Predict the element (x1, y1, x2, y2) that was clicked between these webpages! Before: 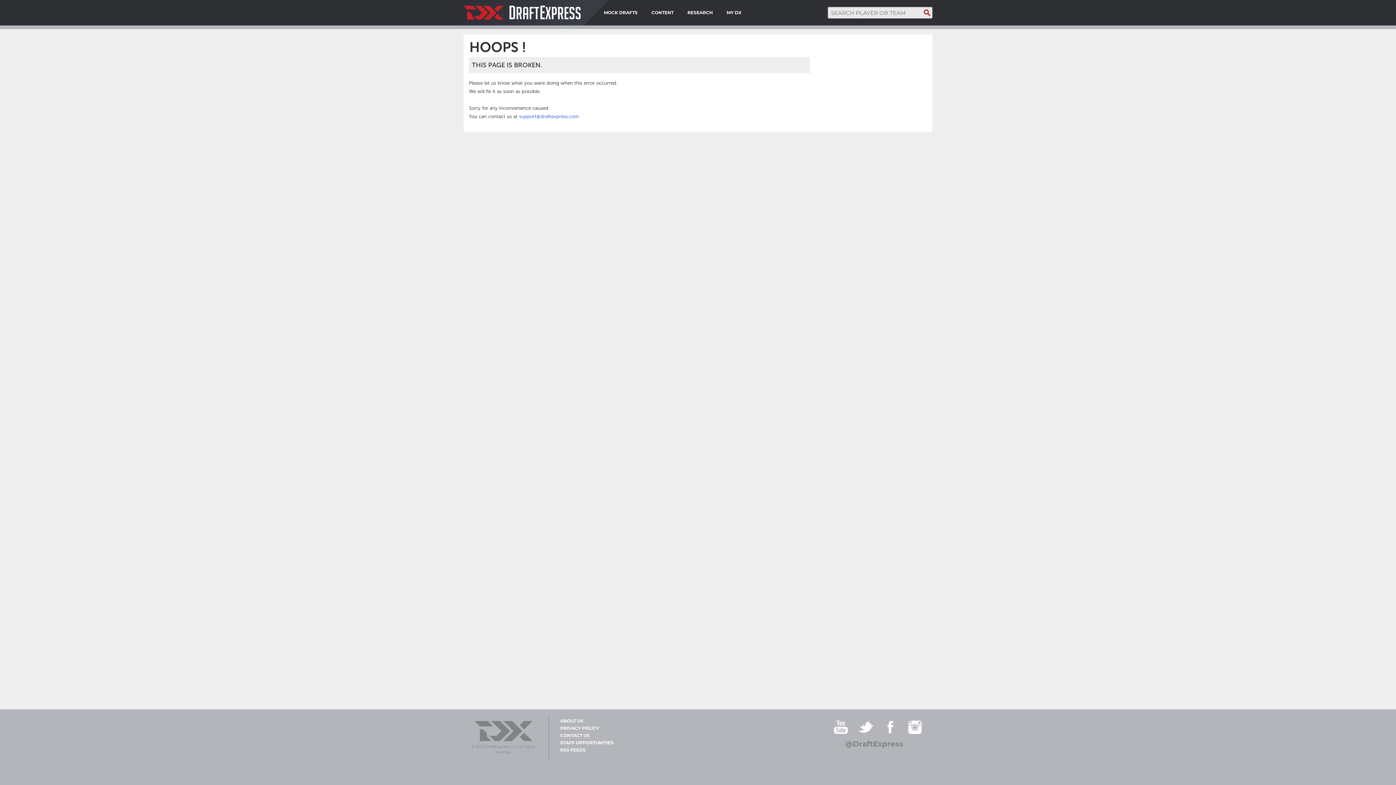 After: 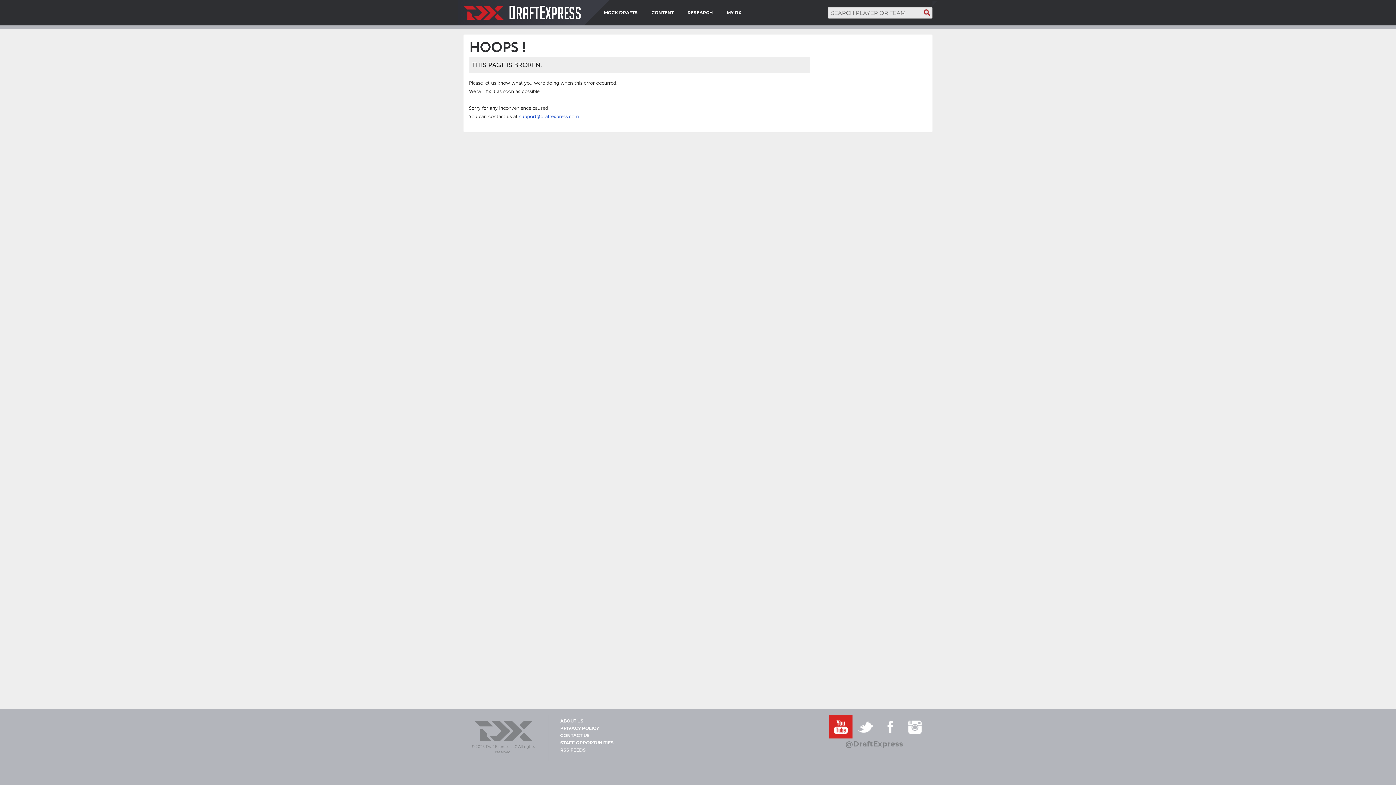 Action: bbox: (829, 715, 852, 738)